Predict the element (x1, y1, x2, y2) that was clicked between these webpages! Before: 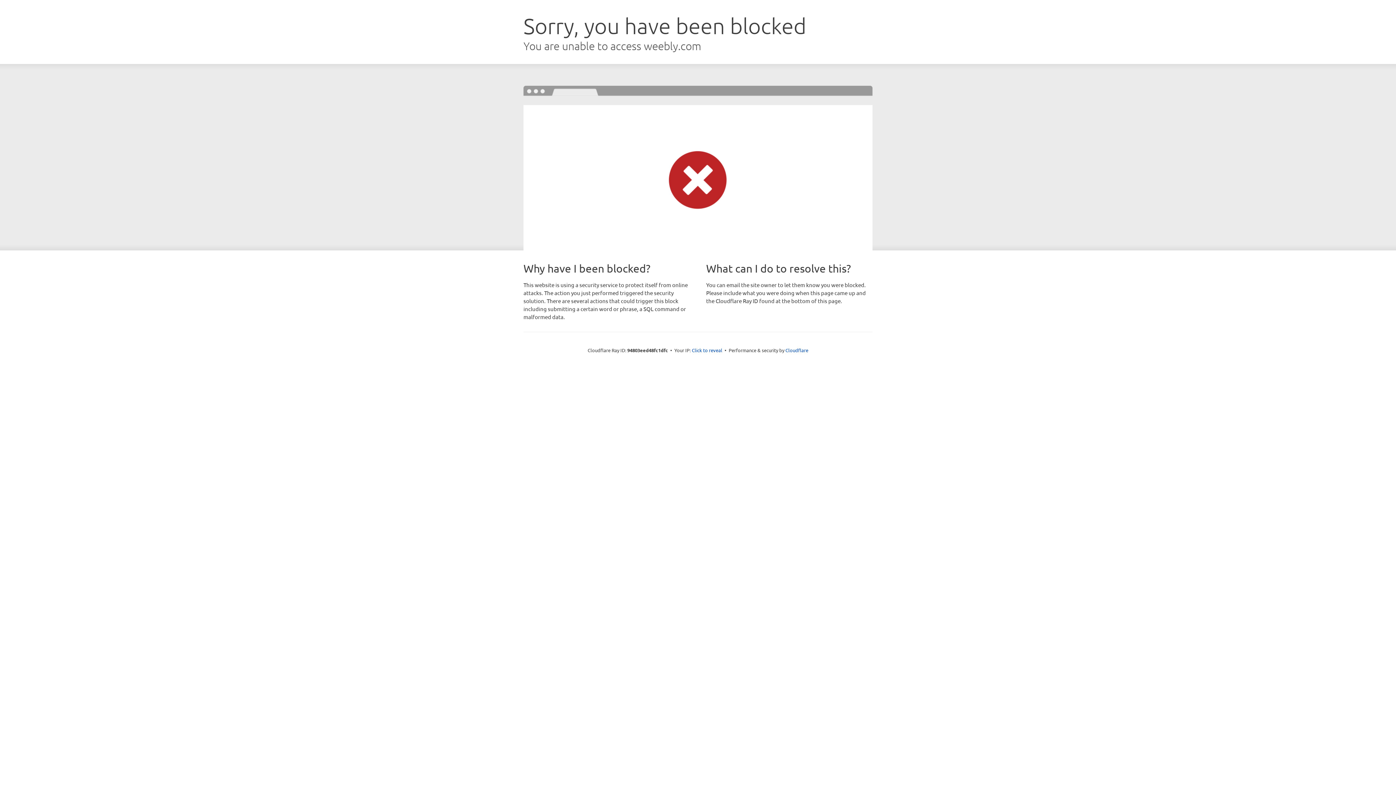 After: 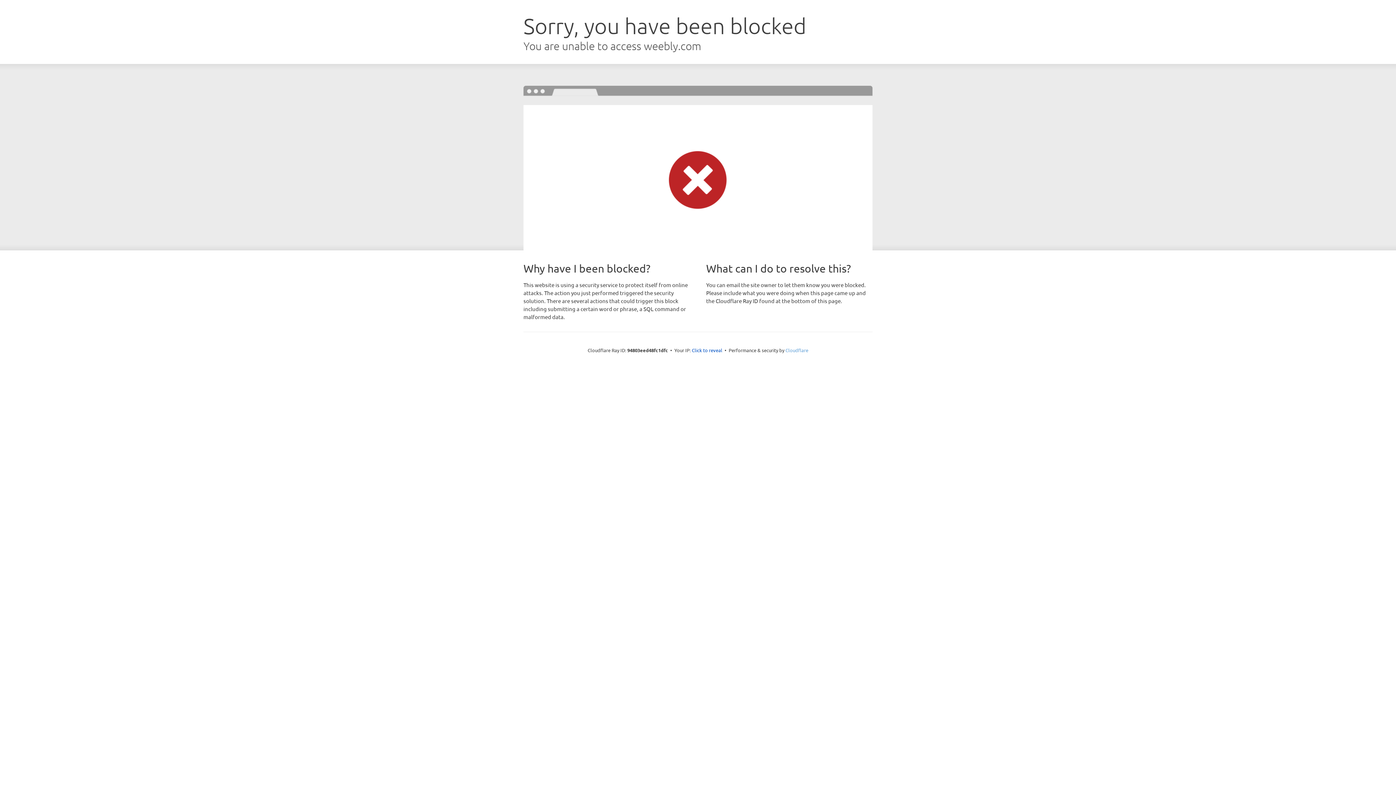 Action: label: Cloudflare bbox: (785, 347, 808, 353)